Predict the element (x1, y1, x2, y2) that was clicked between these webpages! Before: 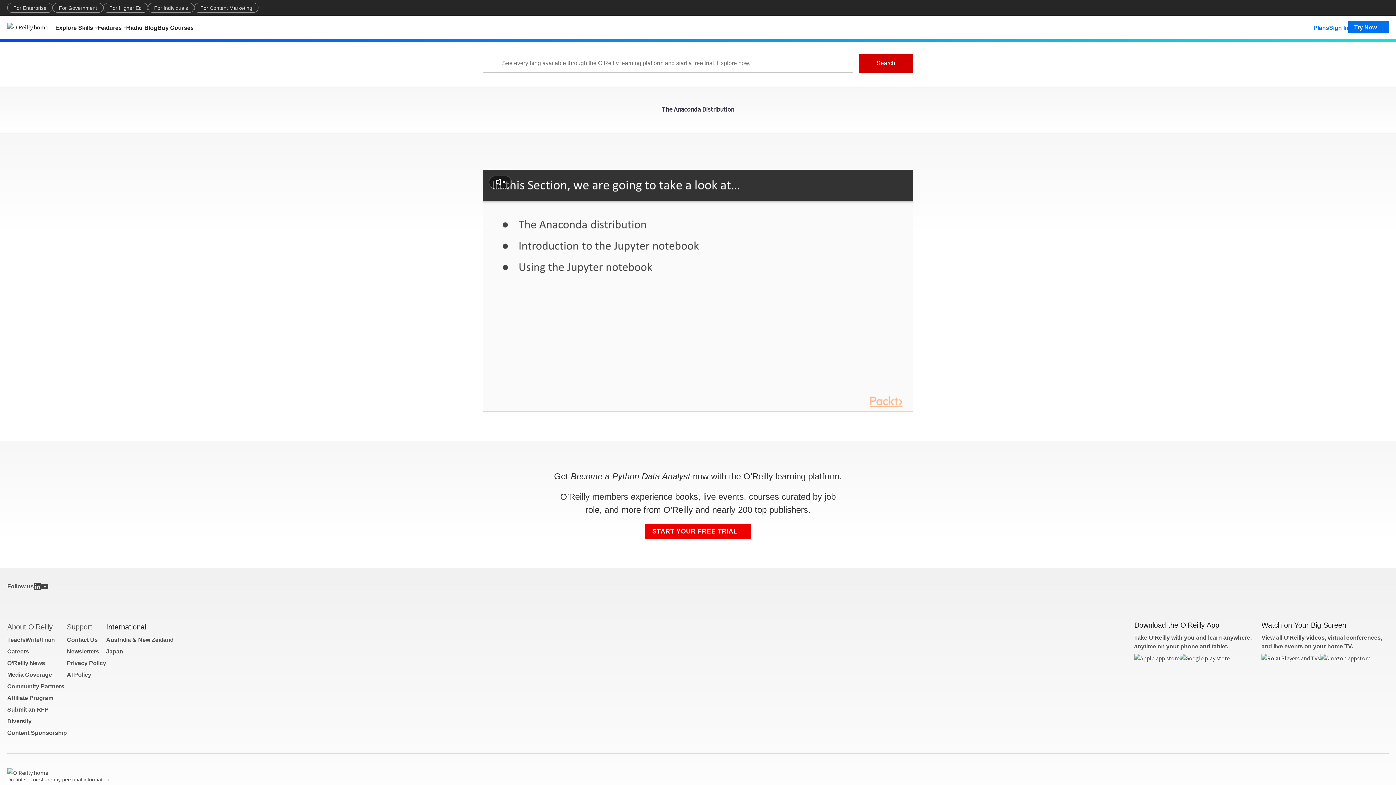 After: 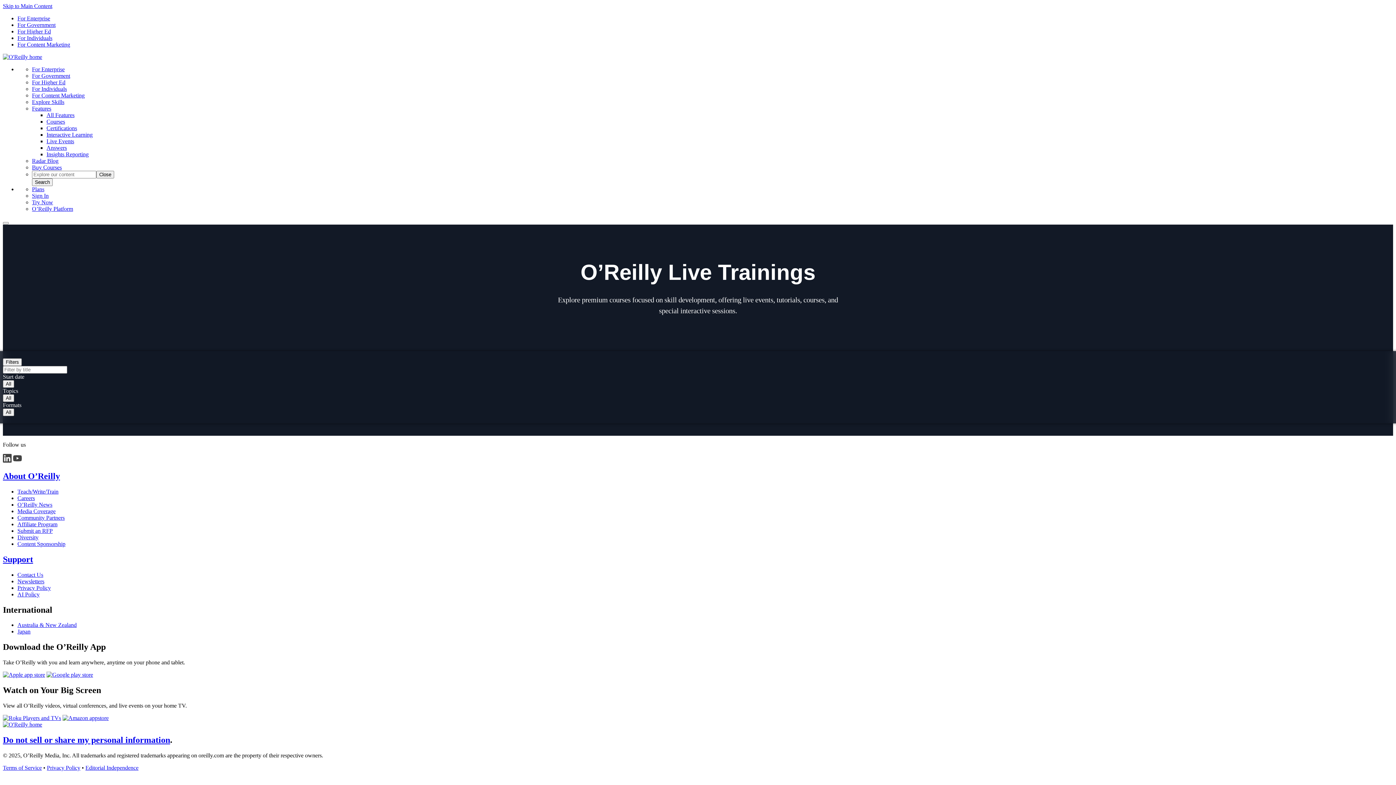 Action: label: Buy Courses bbox: (157, 20, 193, 33)